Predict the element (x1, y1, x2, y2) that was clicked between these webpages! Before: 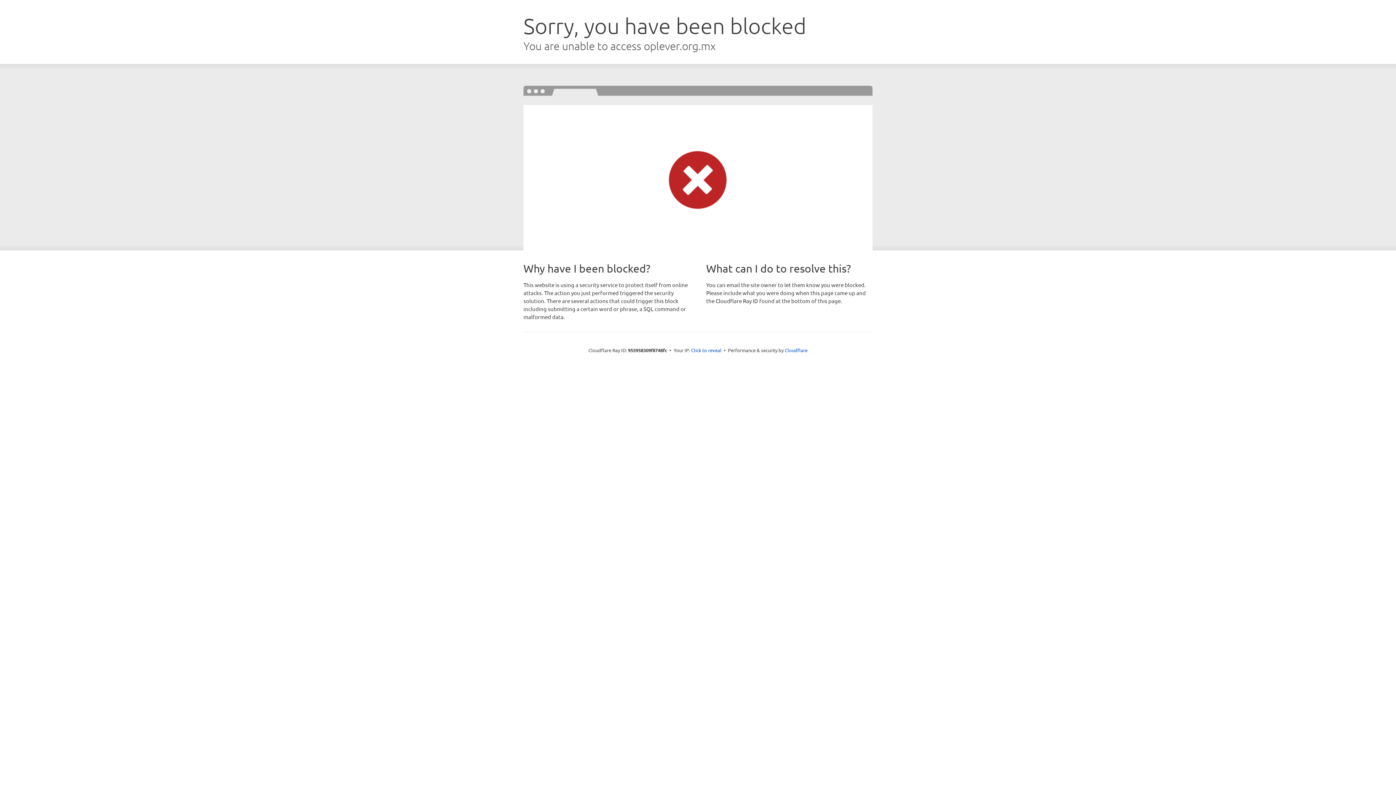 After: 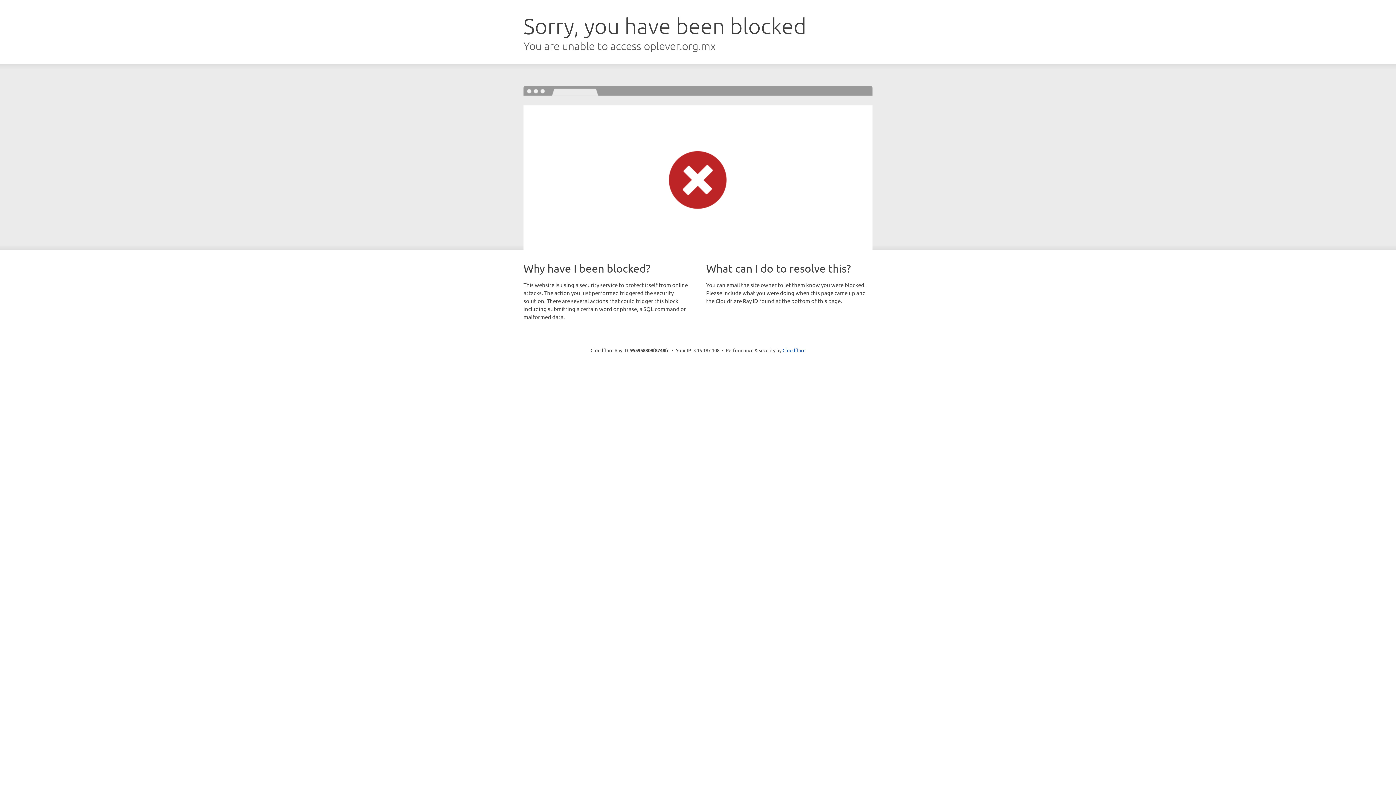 Action: bbox: (691, 346, 721, 353) label: Click to reveal